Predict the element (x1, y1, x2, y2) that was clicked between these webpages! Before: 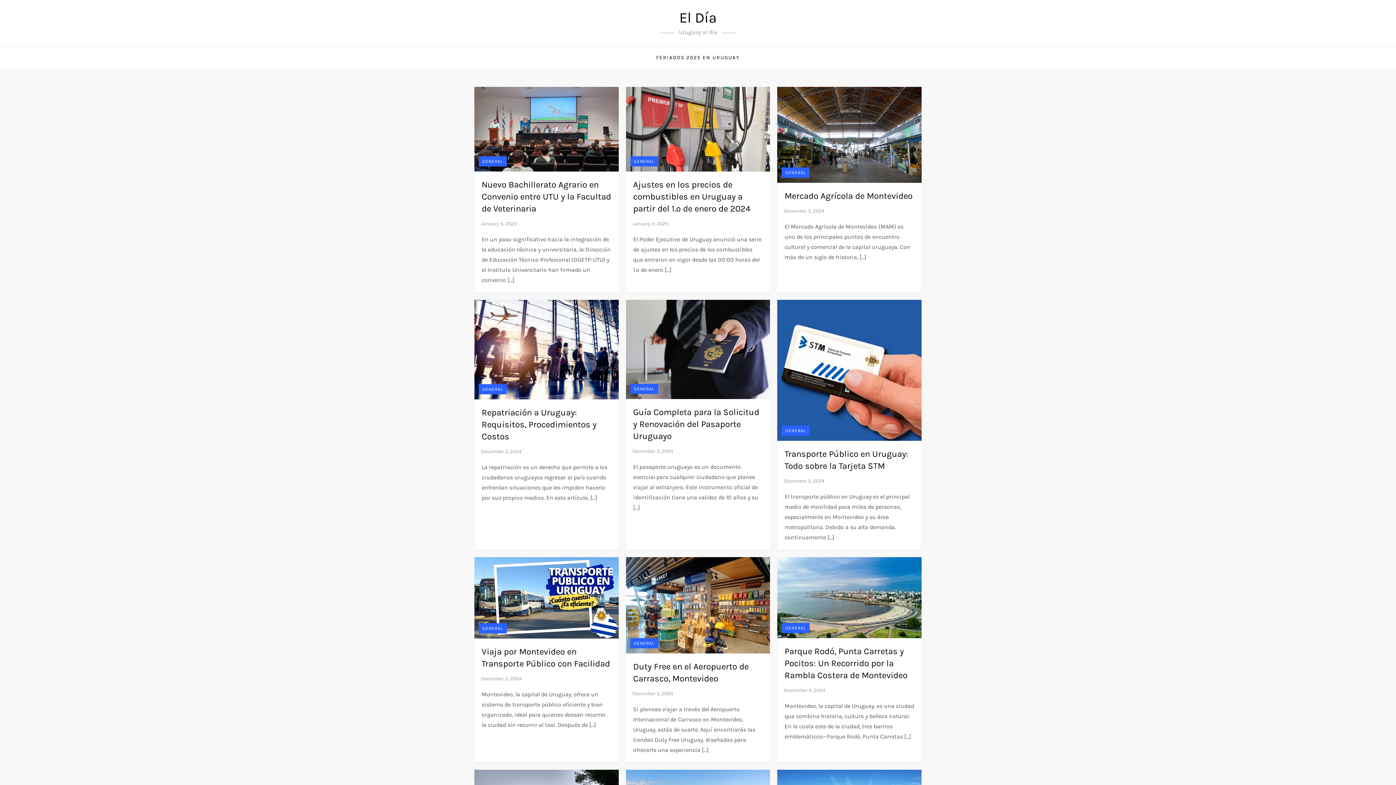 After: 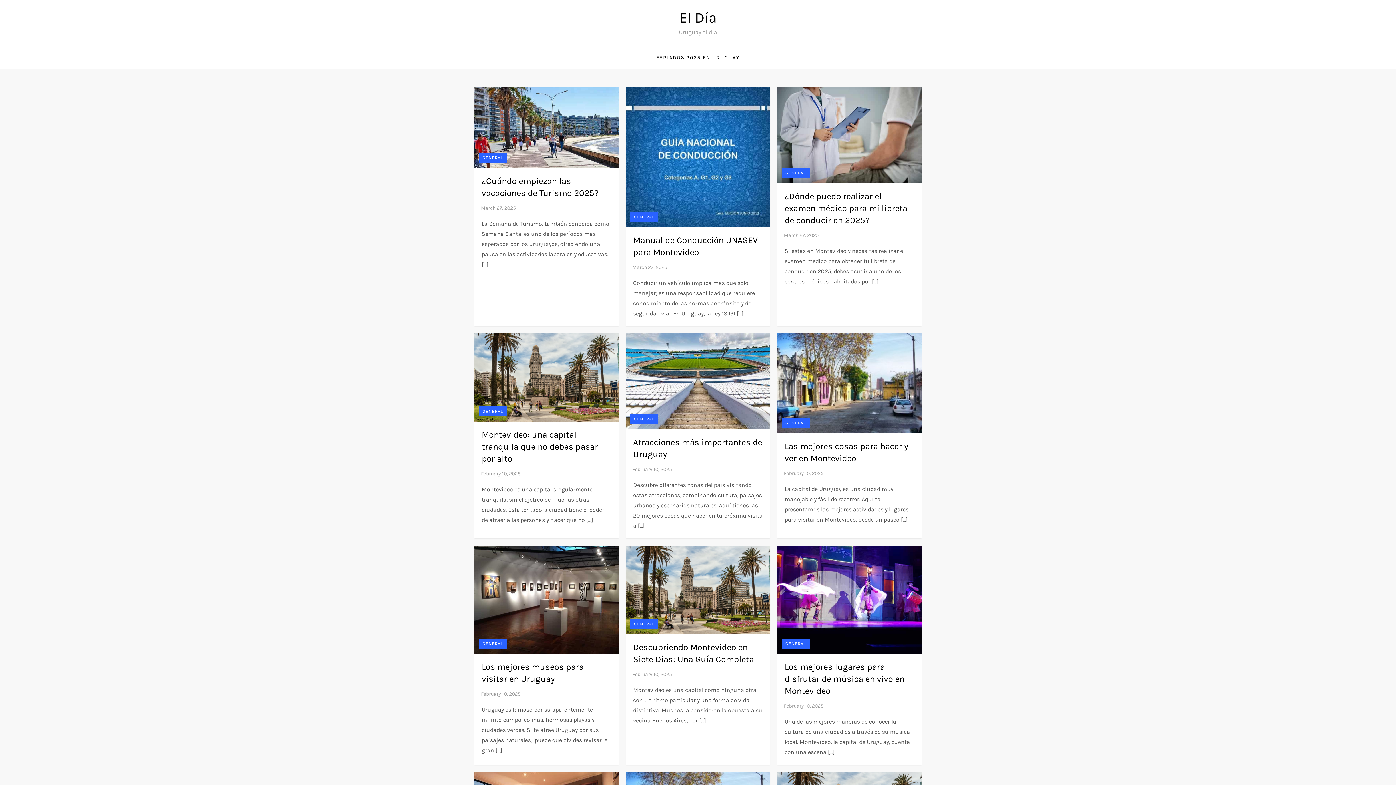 Action: label: GENERAL bbox: (630, 156, 658, 166)